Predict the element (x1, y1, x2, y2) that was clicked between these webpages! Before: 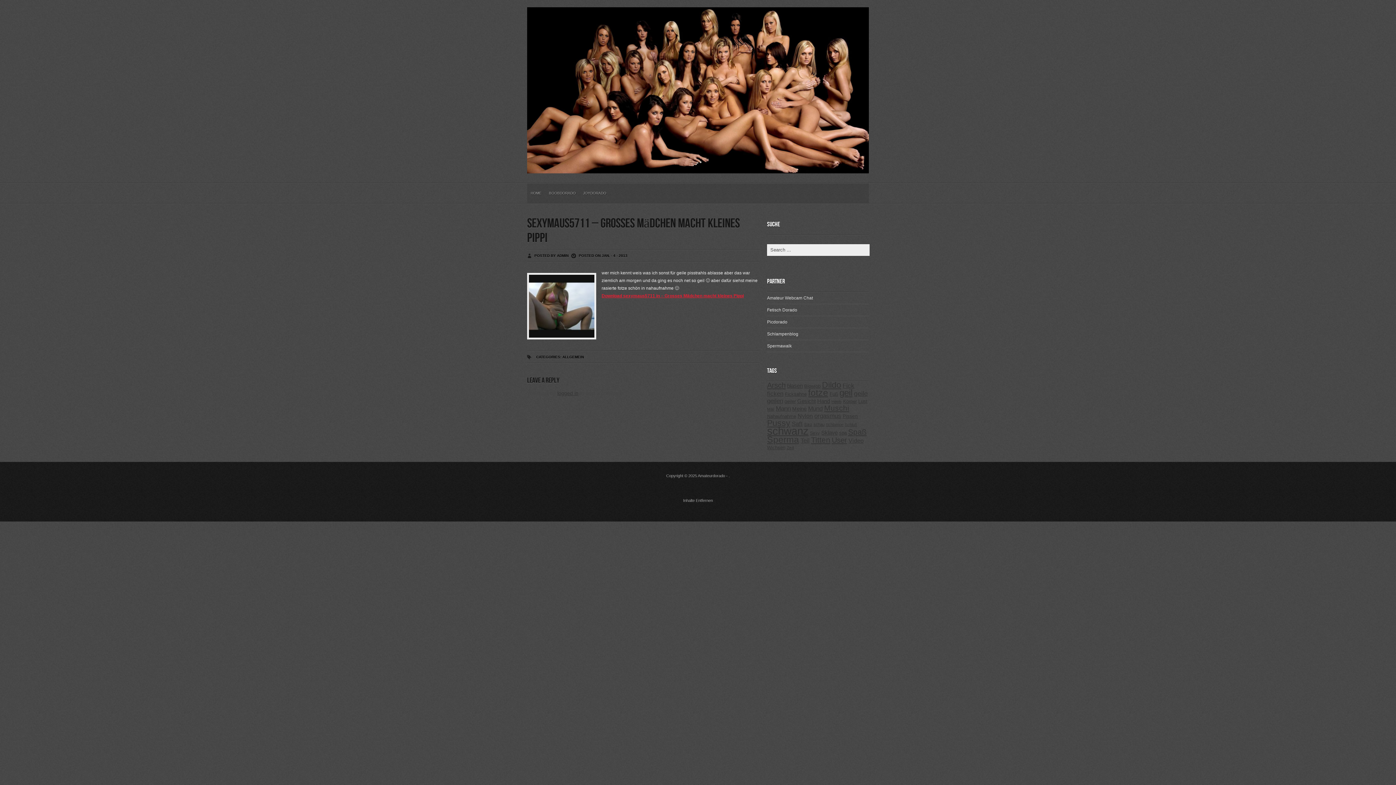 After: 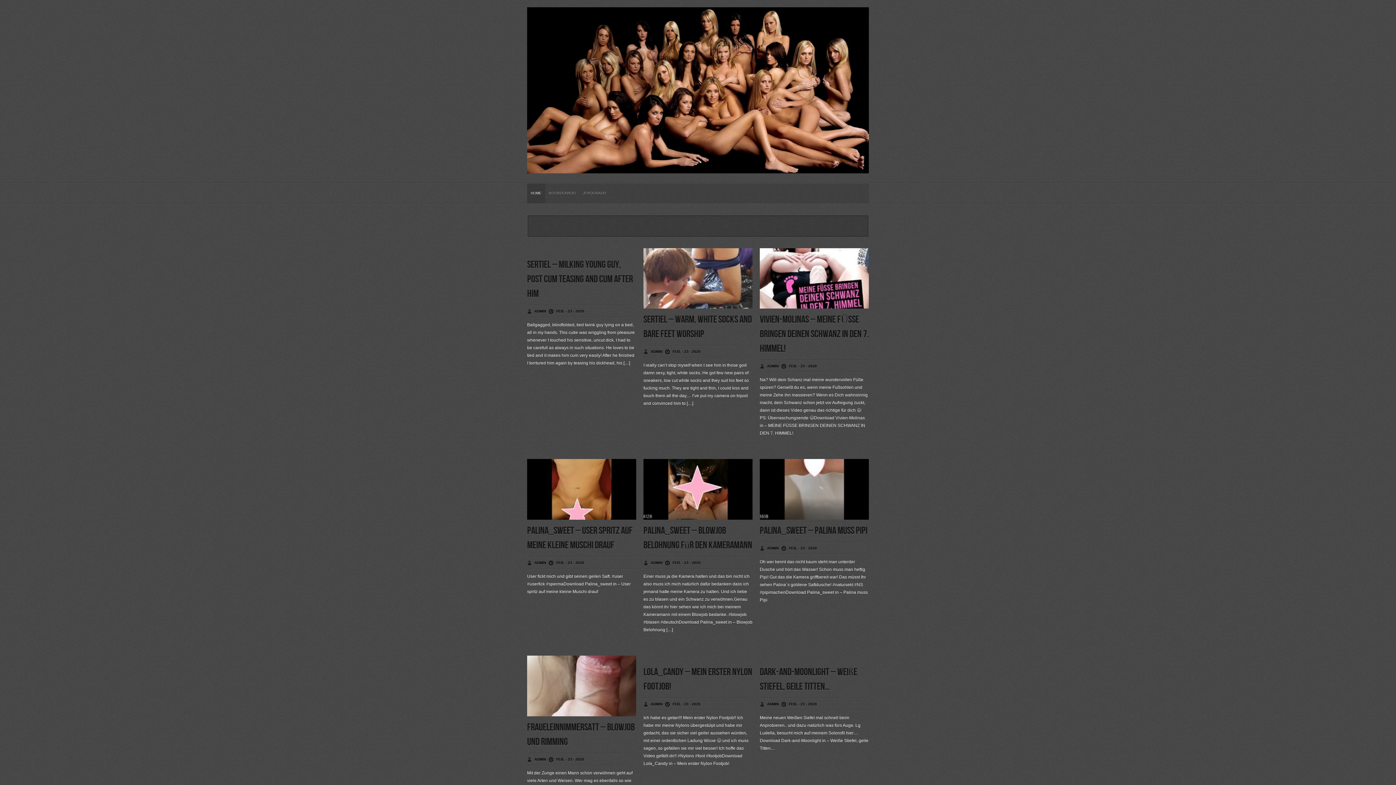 Action: label: Amateurdorado bbox: (698, 473, 725, 478)